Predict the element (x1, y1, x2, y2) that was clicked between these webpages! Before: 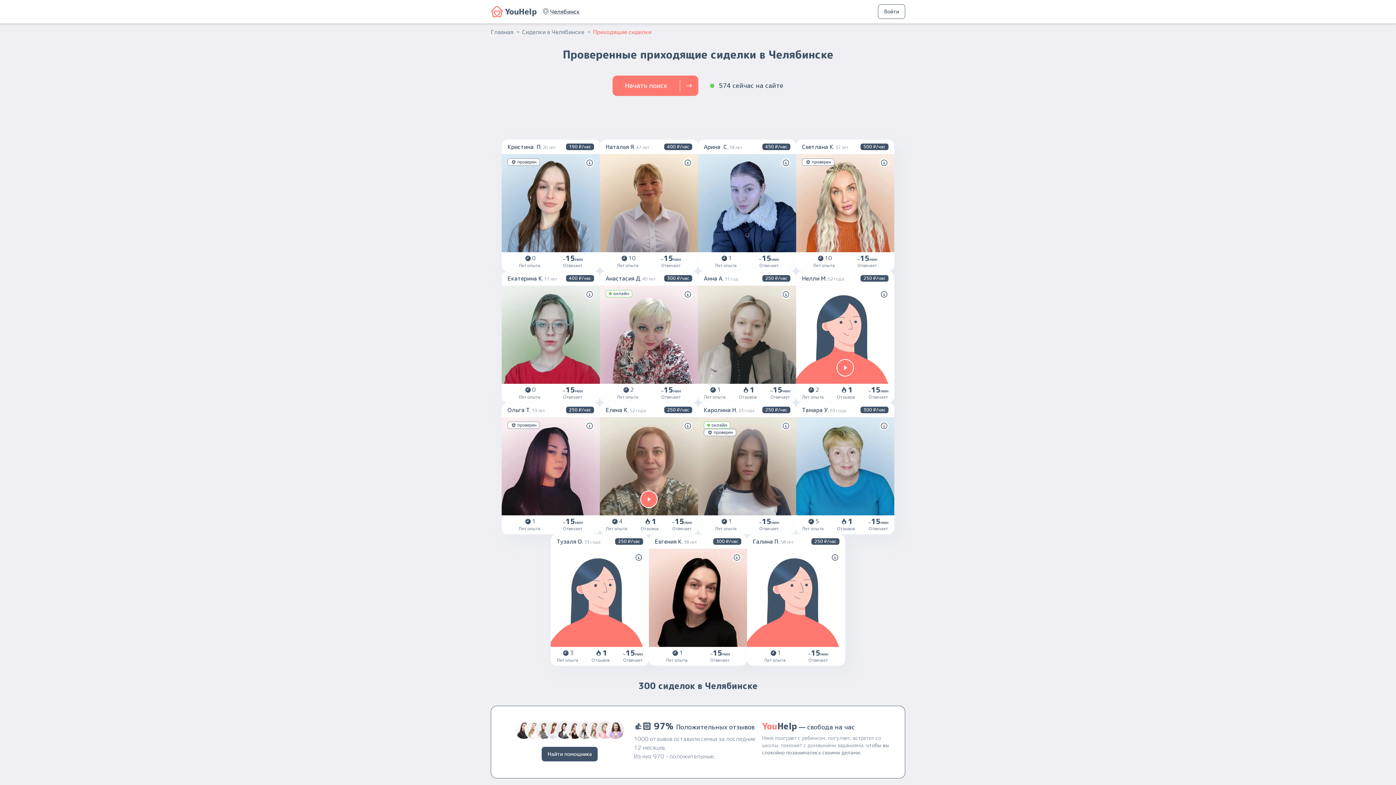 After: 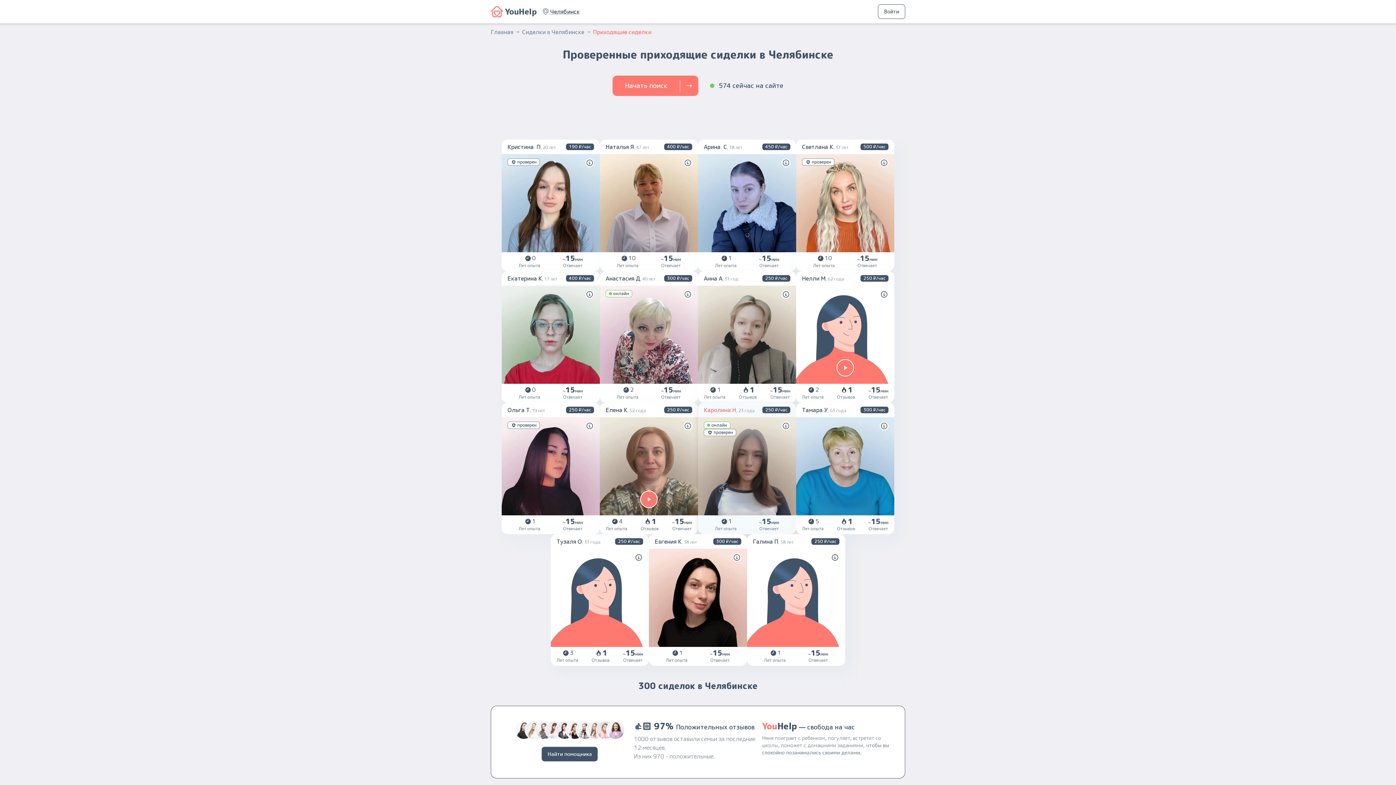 Action: bbox: (704, 405, 754, 414) label: Каролина Н23 года